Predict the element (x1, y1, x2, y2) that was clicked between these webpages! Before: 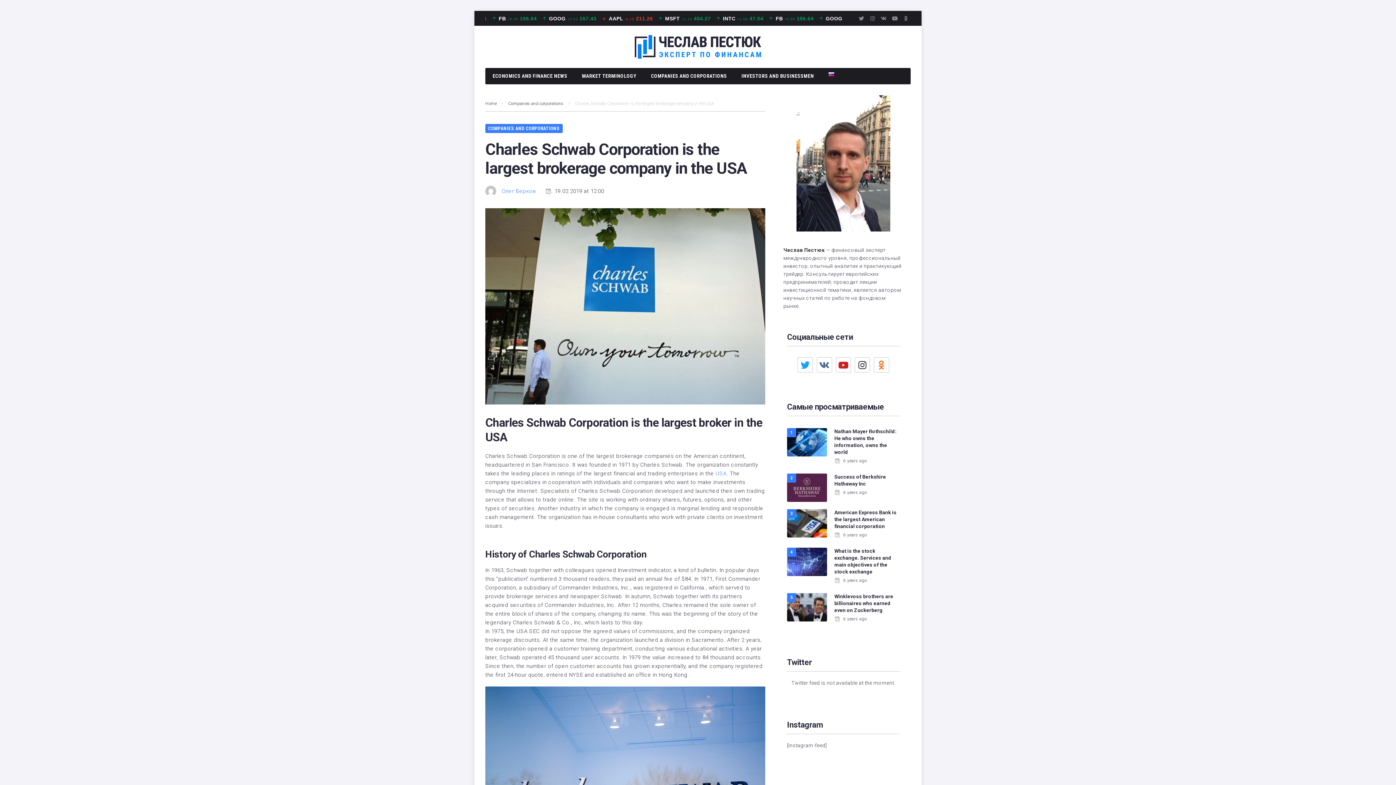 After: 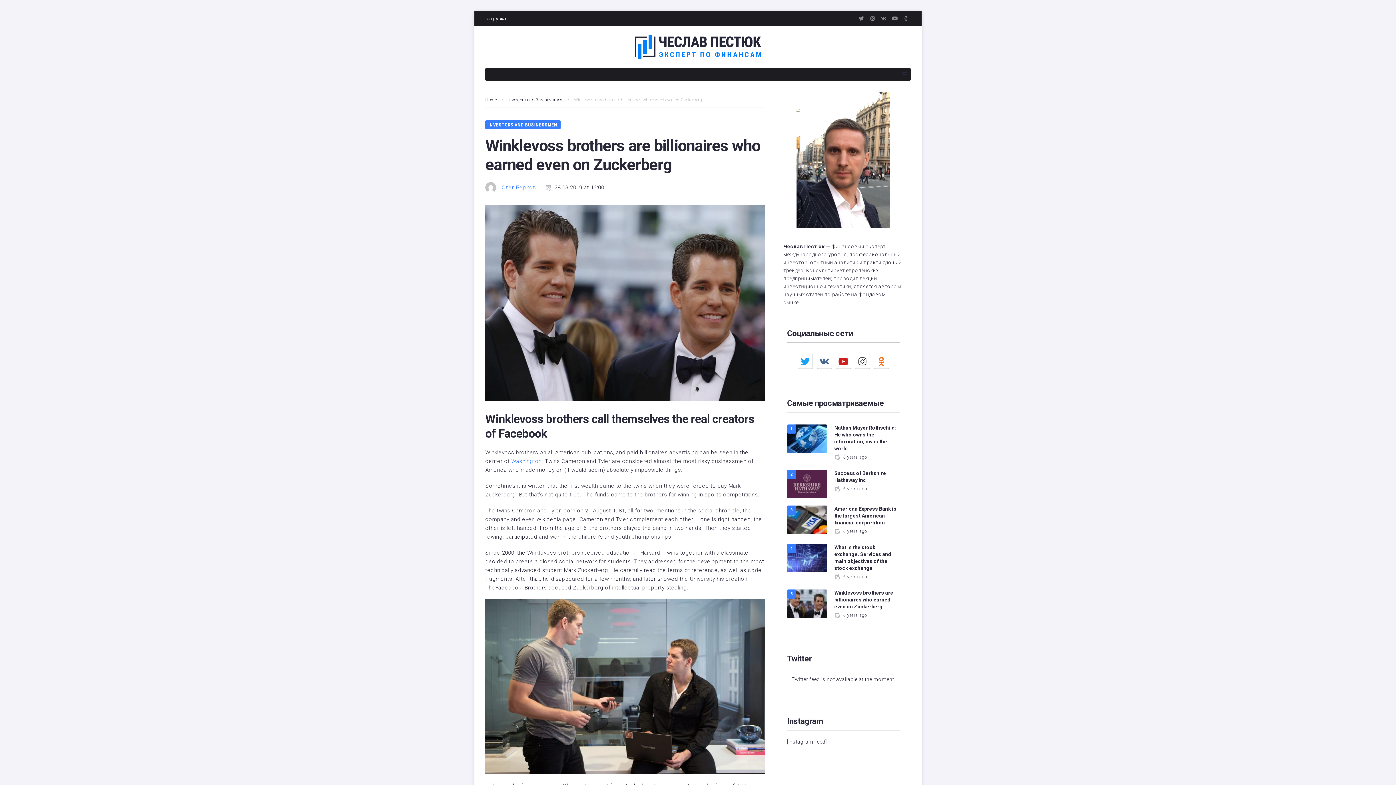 Action: label: Winklevoss brothers are billionaires who earned even on Zuckerberg bbox: (834, 593, 893, 613)